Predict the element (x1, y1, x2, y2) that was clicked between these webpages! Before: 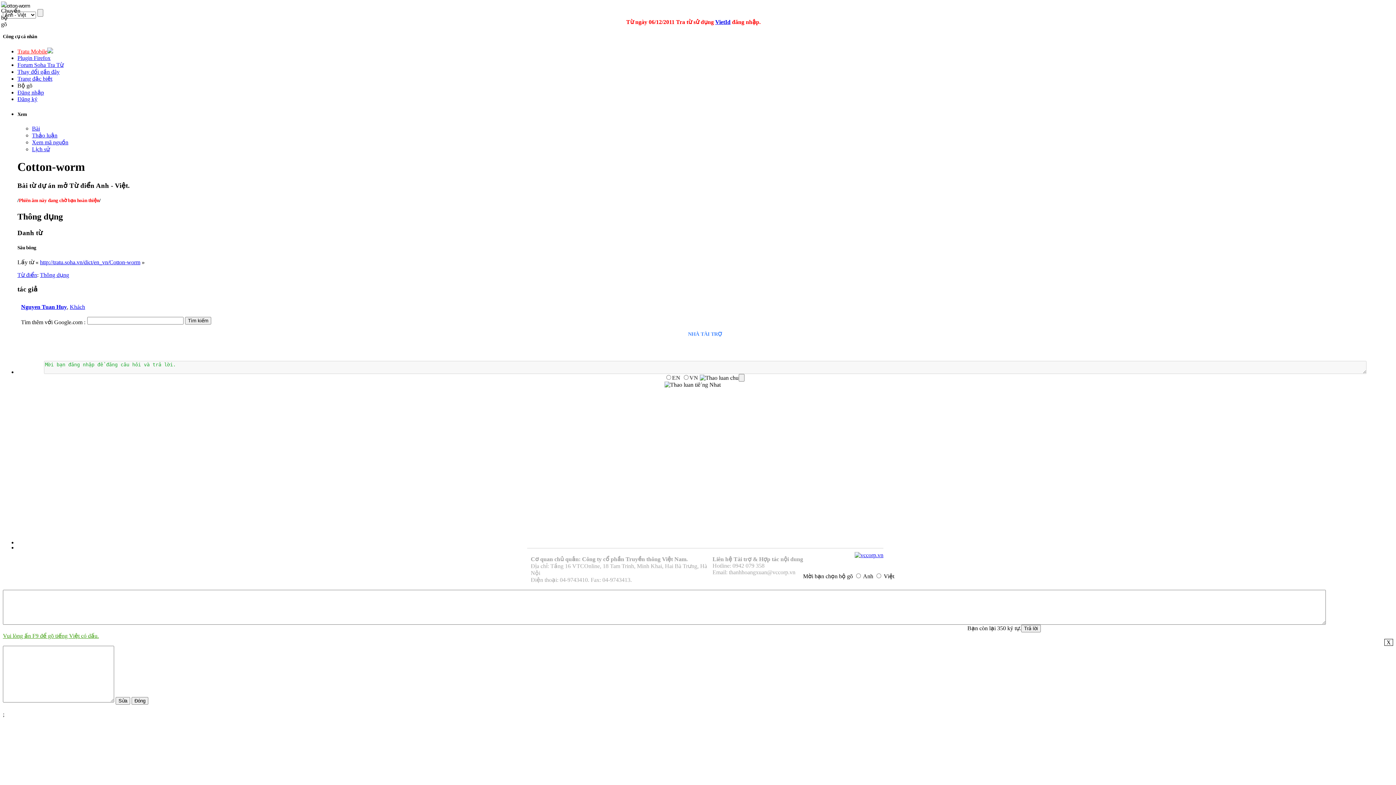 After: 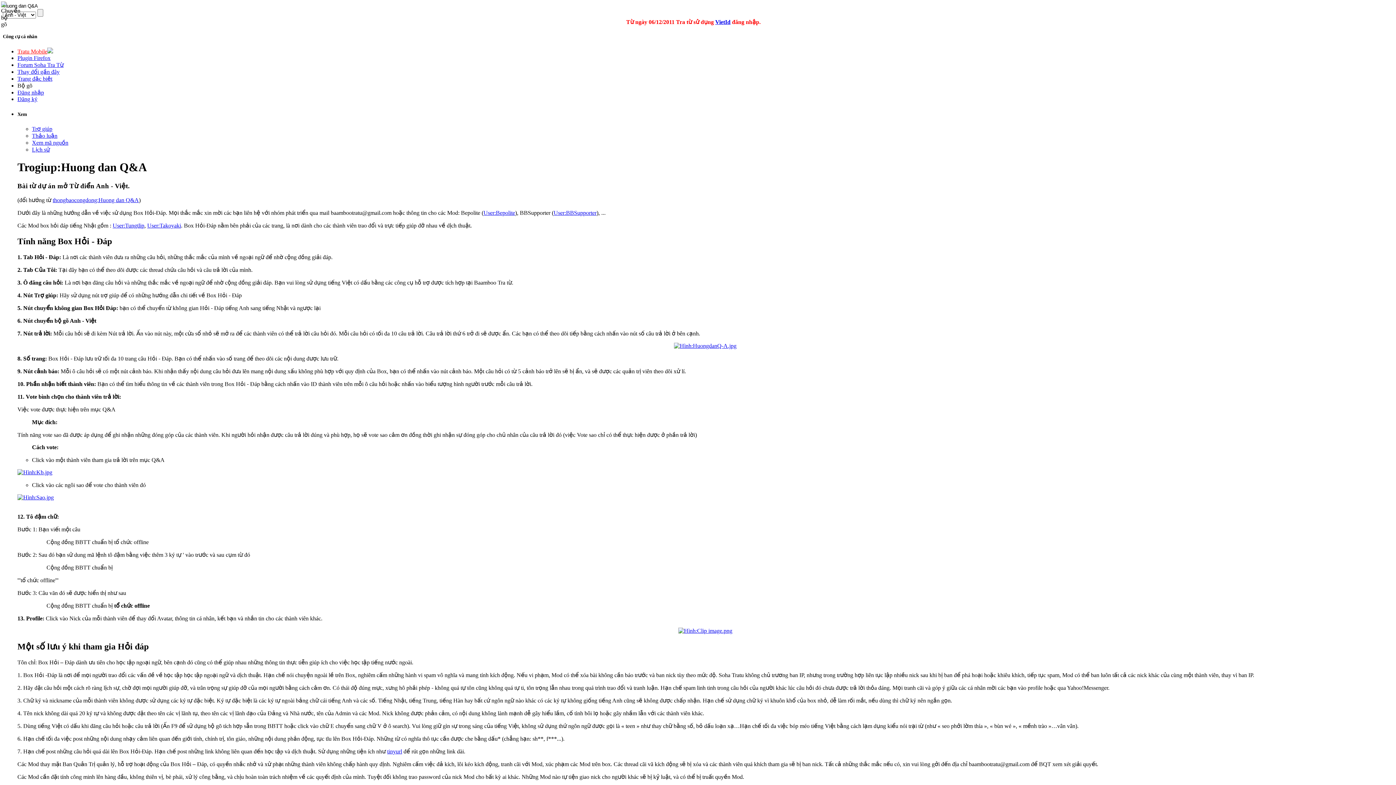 Action: label: Vui lòng ấn F9 để gõ tiếng Việt có dấu. bbox: (2, 633, 98, 639)